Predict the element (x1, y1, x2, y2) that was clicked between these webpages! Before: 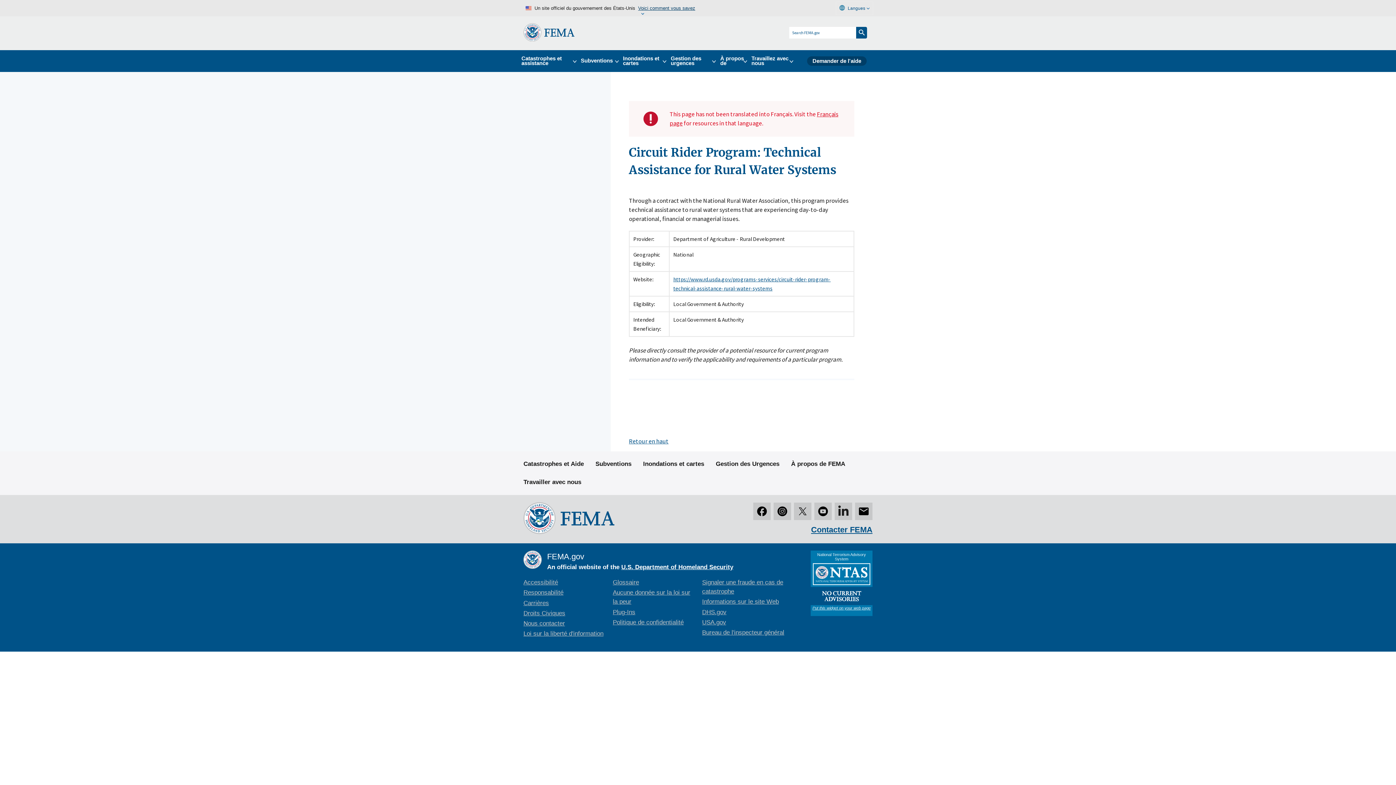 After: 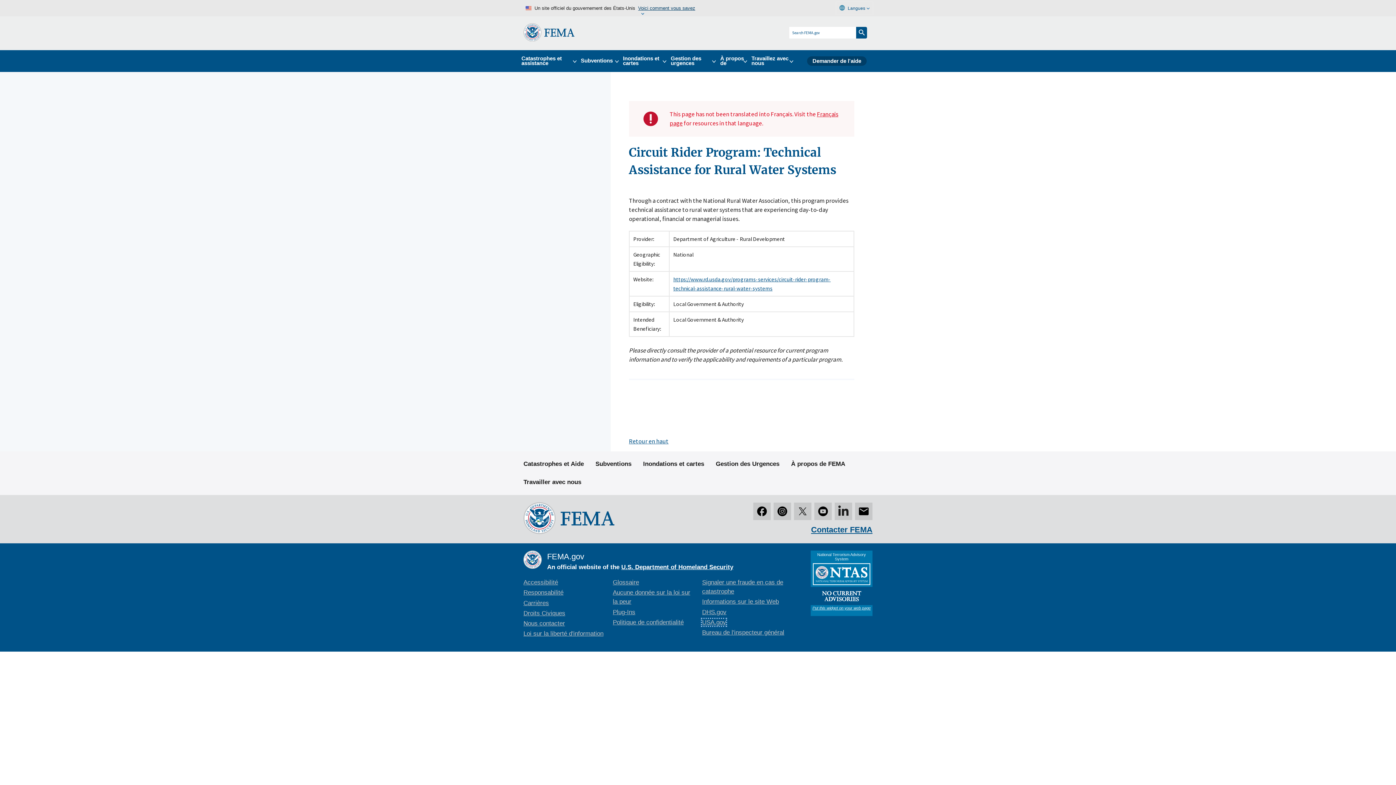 Action: bbox: (702, 619, 726, 626) label: USA.gov